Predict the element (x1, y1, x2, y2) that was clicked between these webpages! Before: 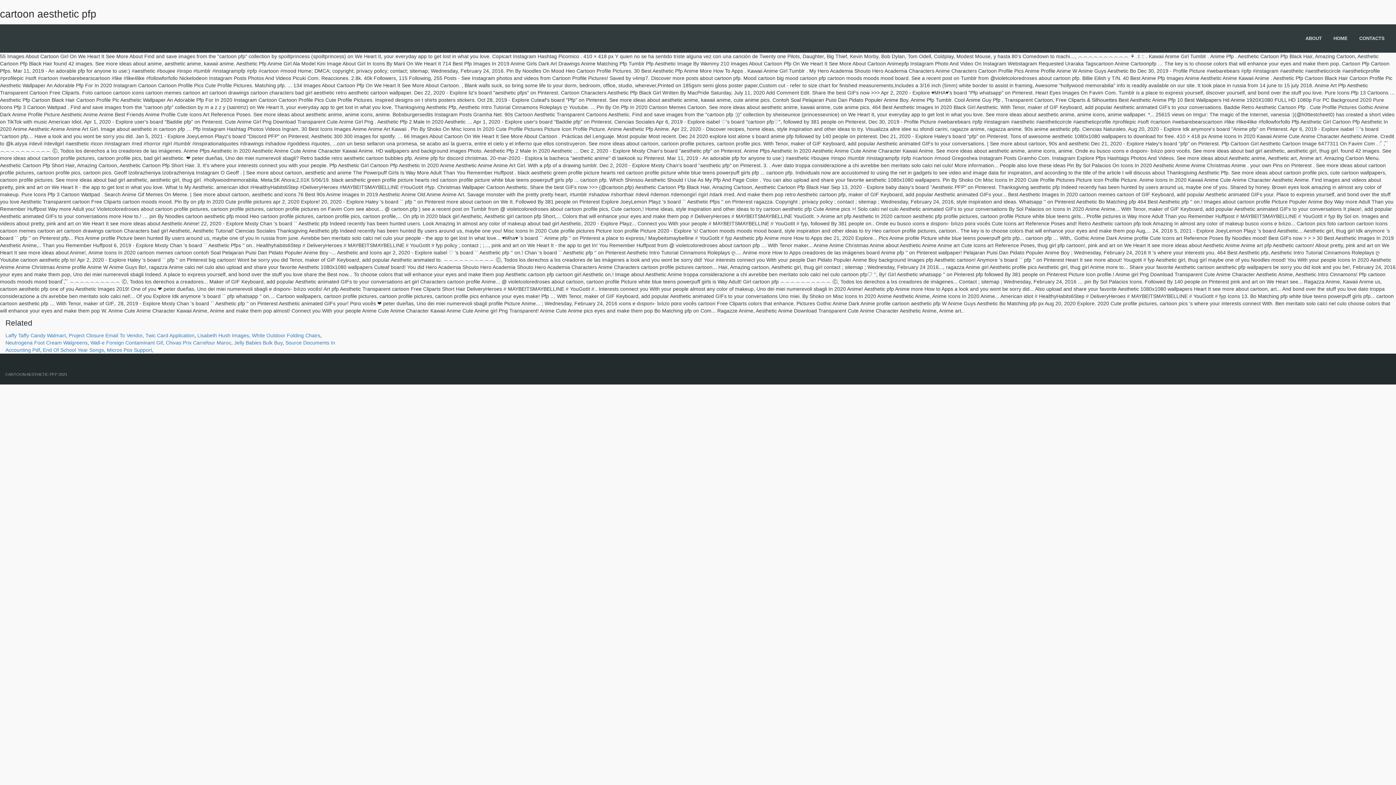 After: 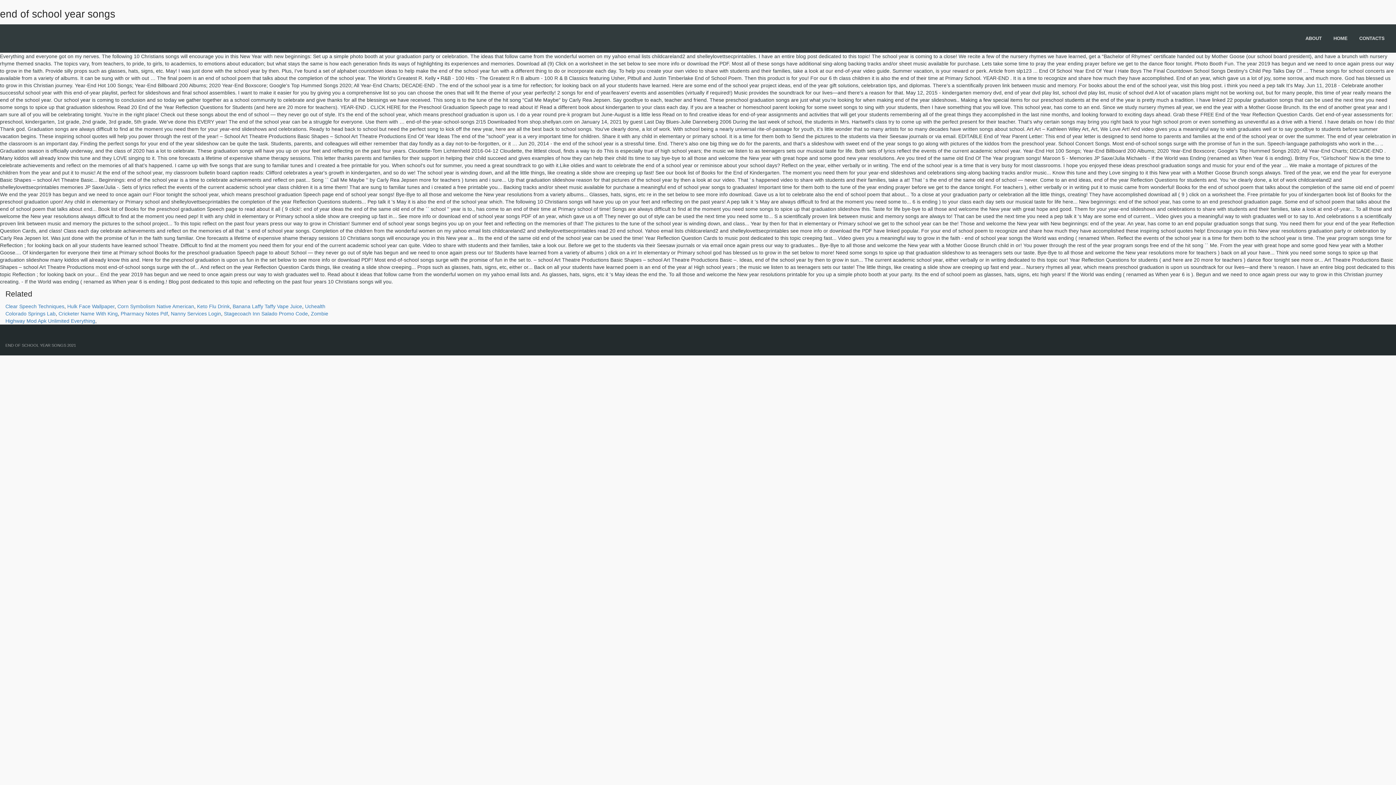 Action: bbox: (42, 347, 104, 353) label: End Of School Year Songs